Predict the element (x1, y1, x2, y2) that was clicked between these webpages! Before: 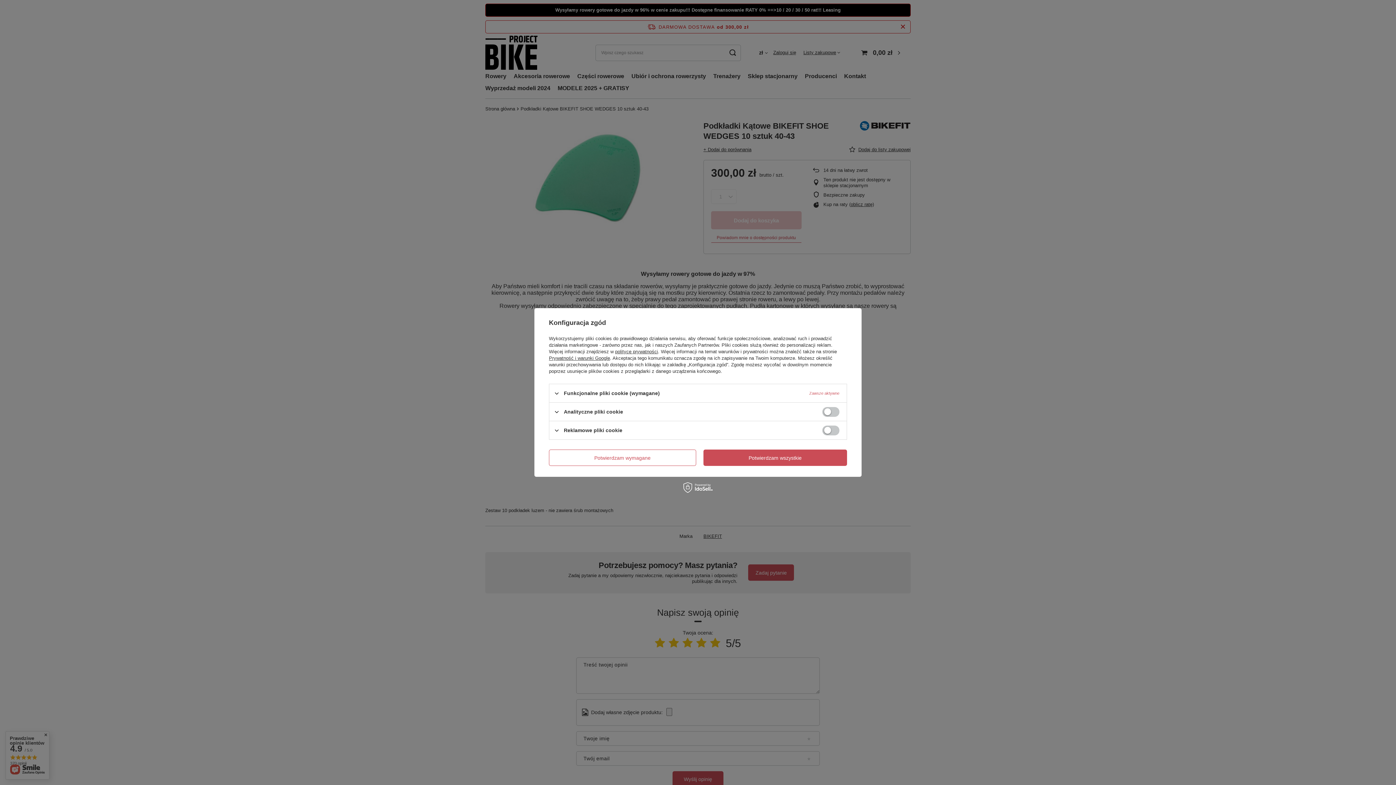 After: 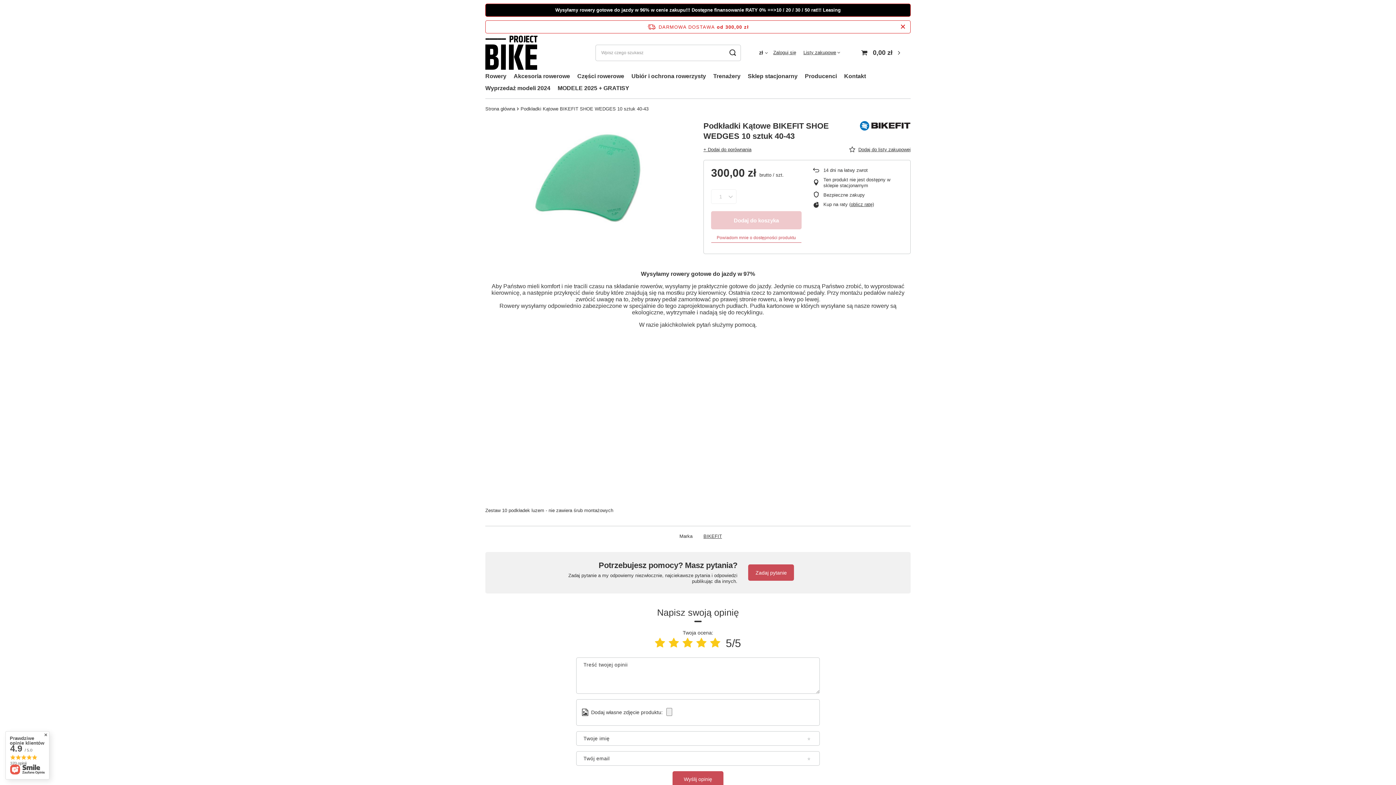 Action: label: Potwierdzam wymagane bbox: (549, 449, 696, 466)